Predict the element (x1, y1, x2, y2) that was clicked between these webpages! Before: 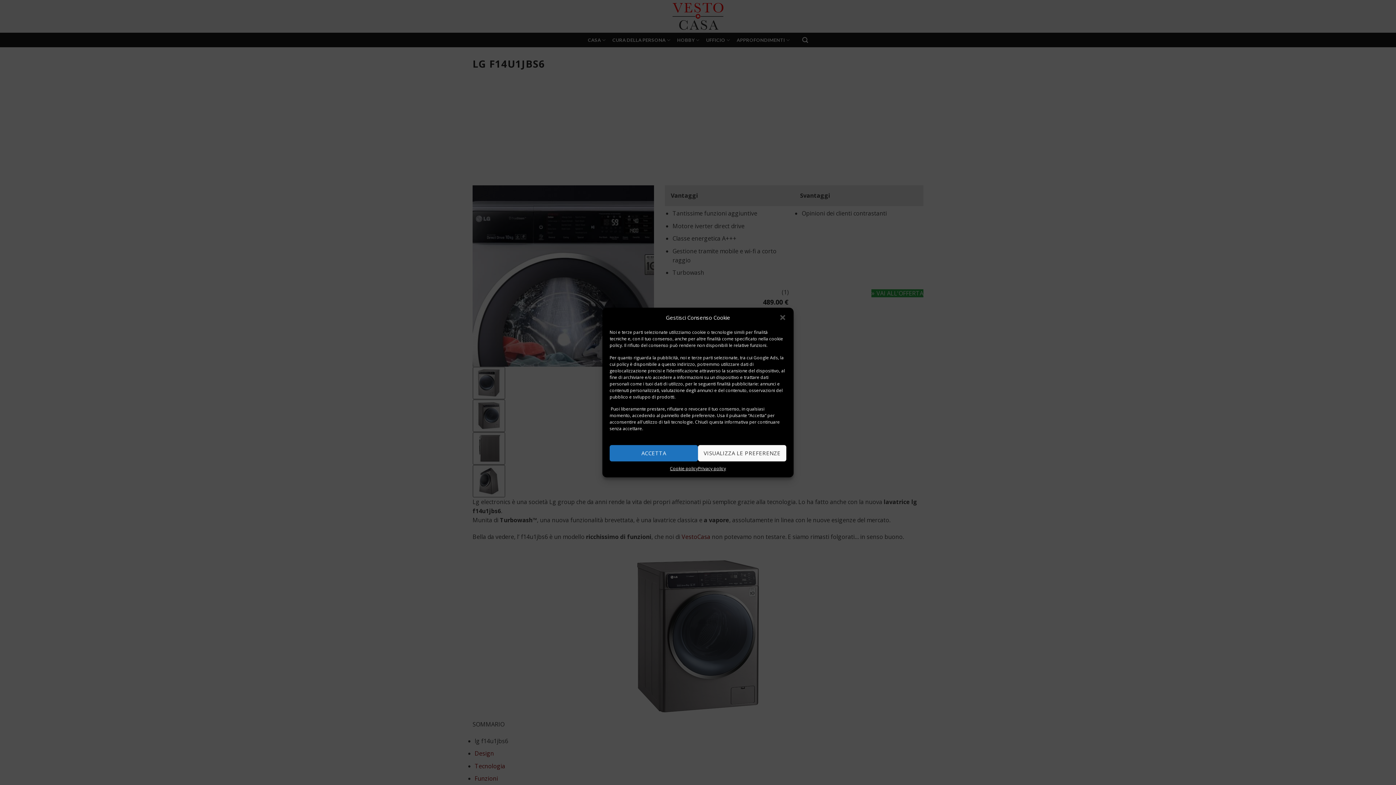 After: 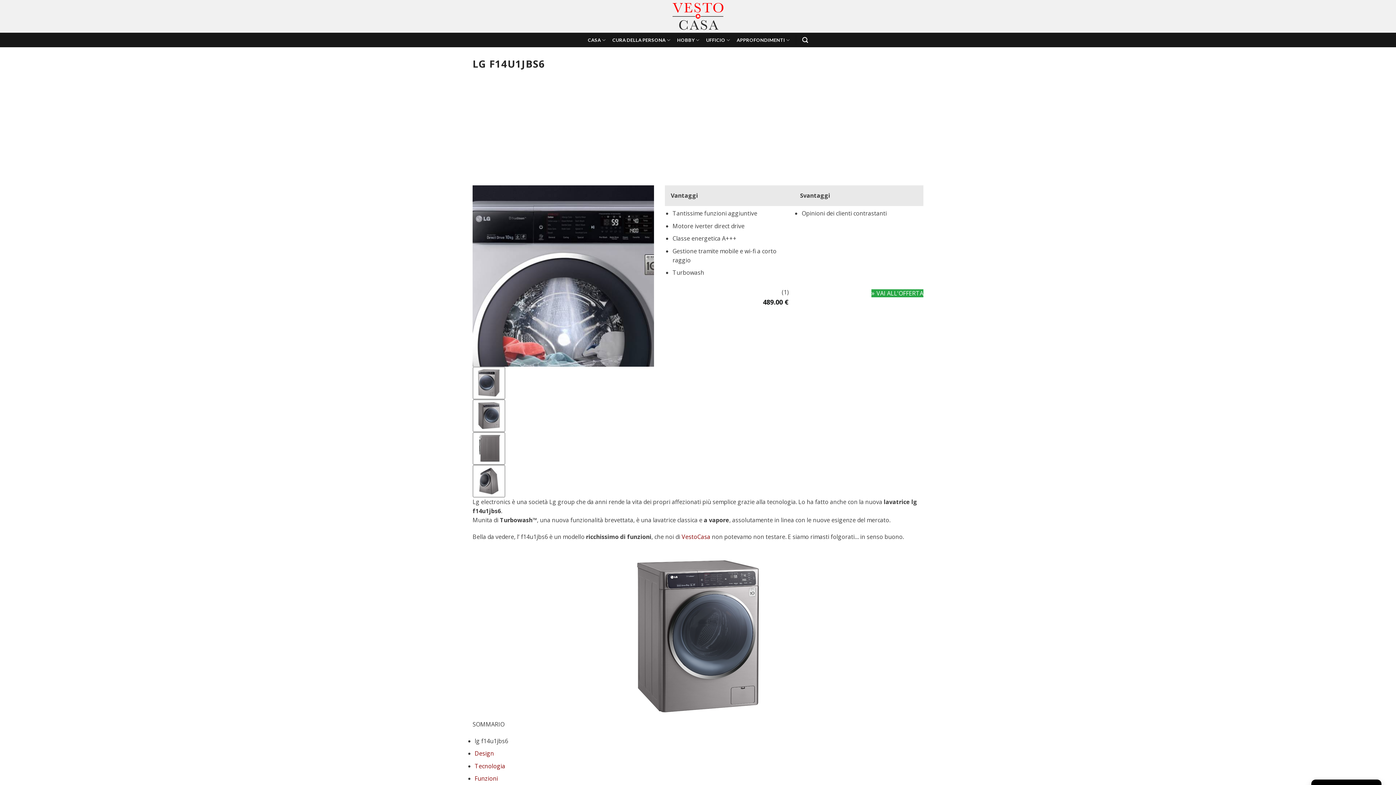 Action: label: ACCETTA bbox: (609, 445, 698, 461)